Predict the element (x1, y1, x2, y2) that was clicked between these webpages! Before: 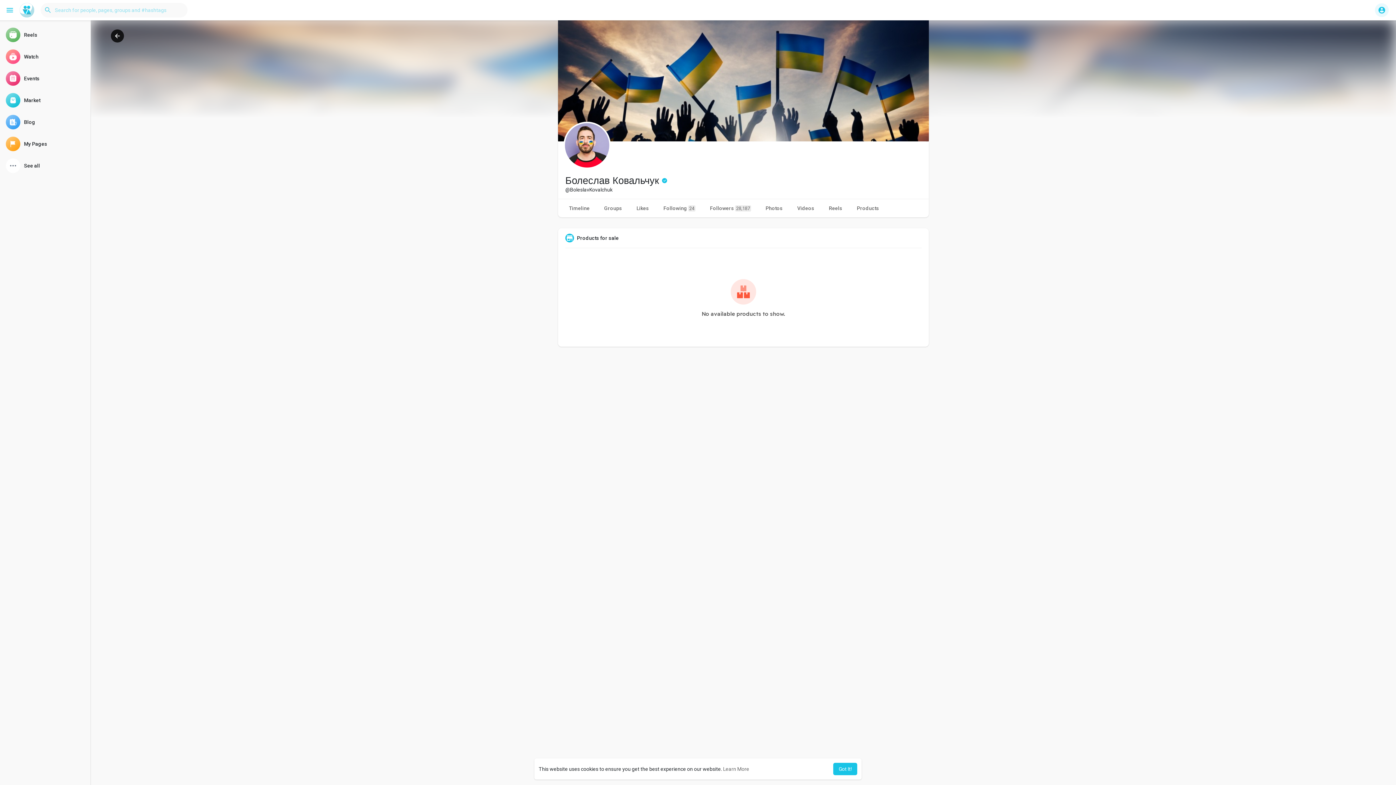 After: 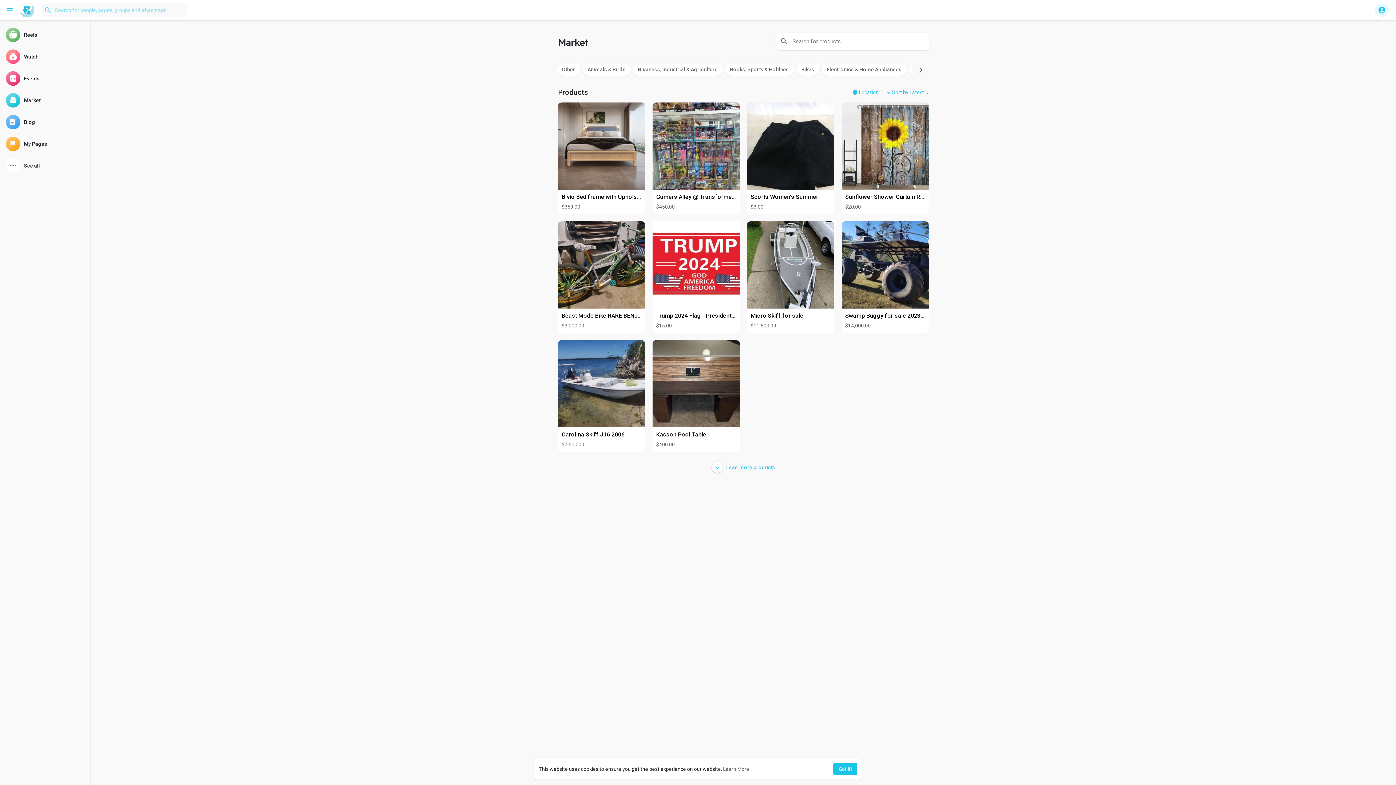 Action: label: Market bbox: (2, 90, 87, 110)